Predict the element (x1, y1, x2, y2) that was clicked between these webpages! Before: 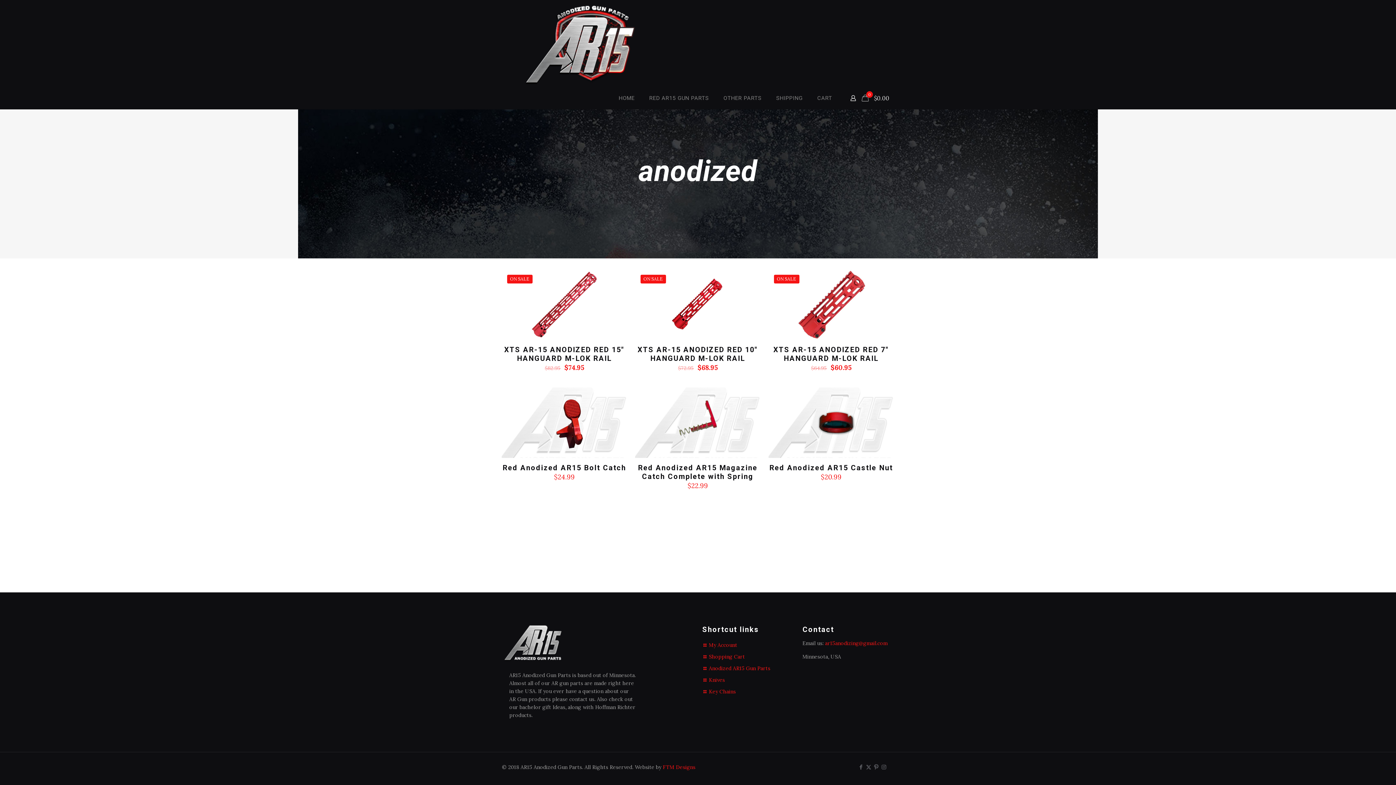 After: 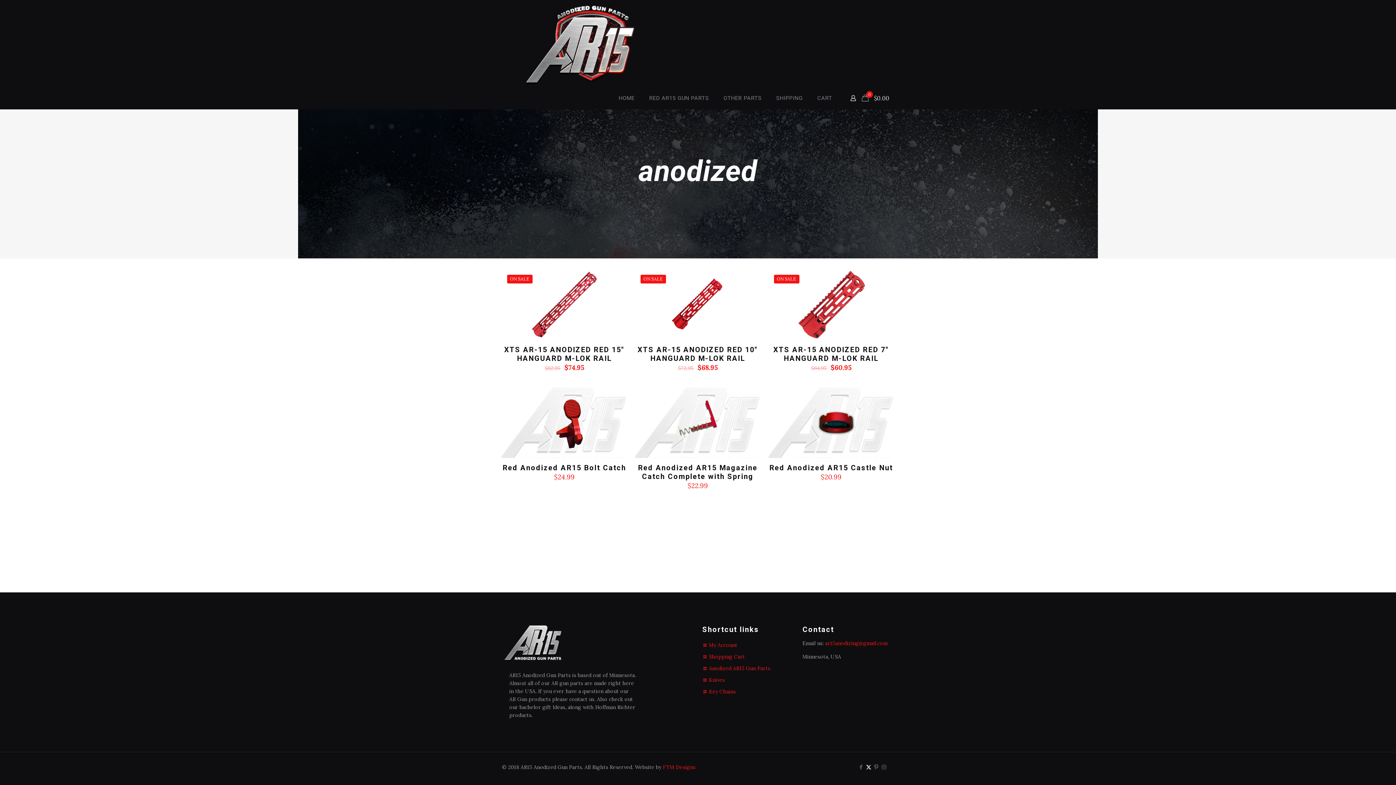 Action: label: X (Twitter) icon bbox: (866, 764, 871, 770)